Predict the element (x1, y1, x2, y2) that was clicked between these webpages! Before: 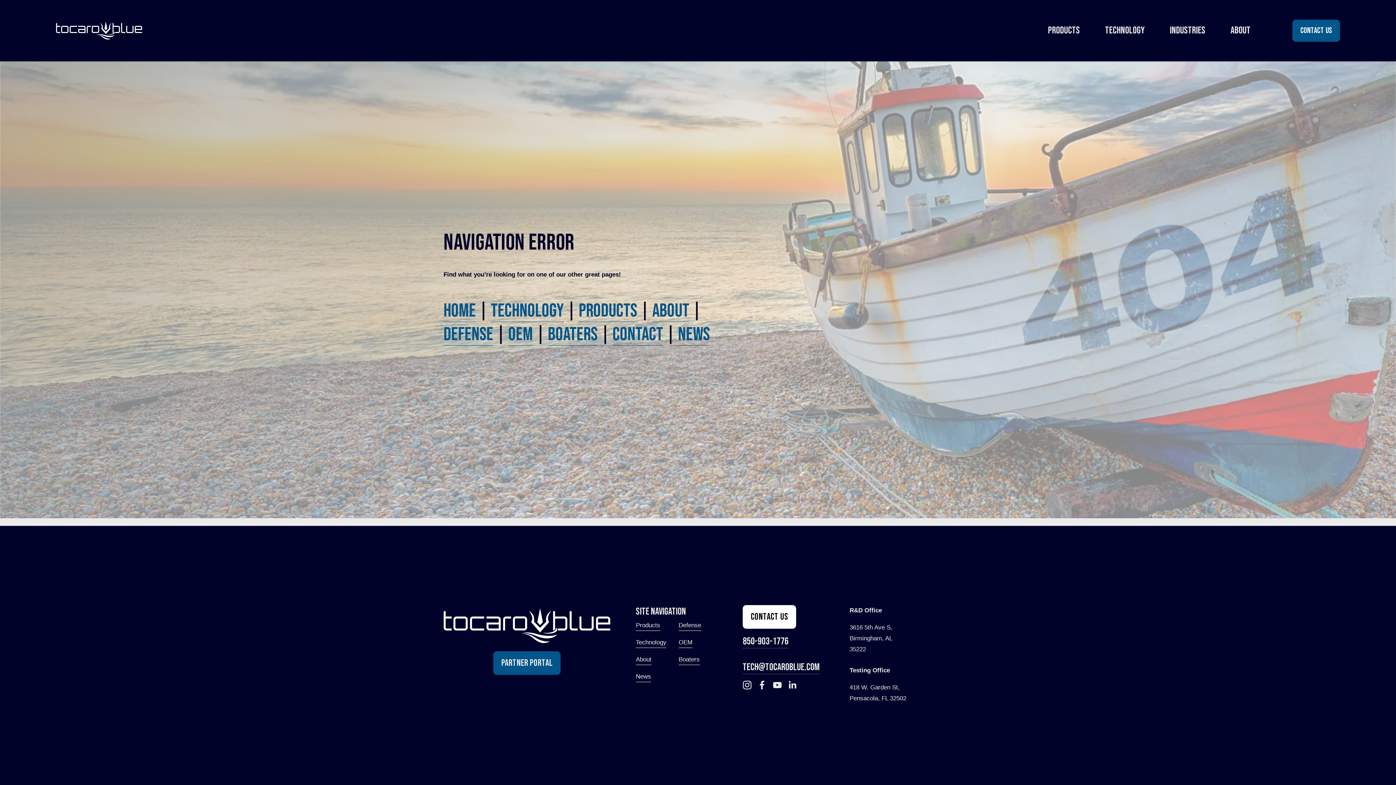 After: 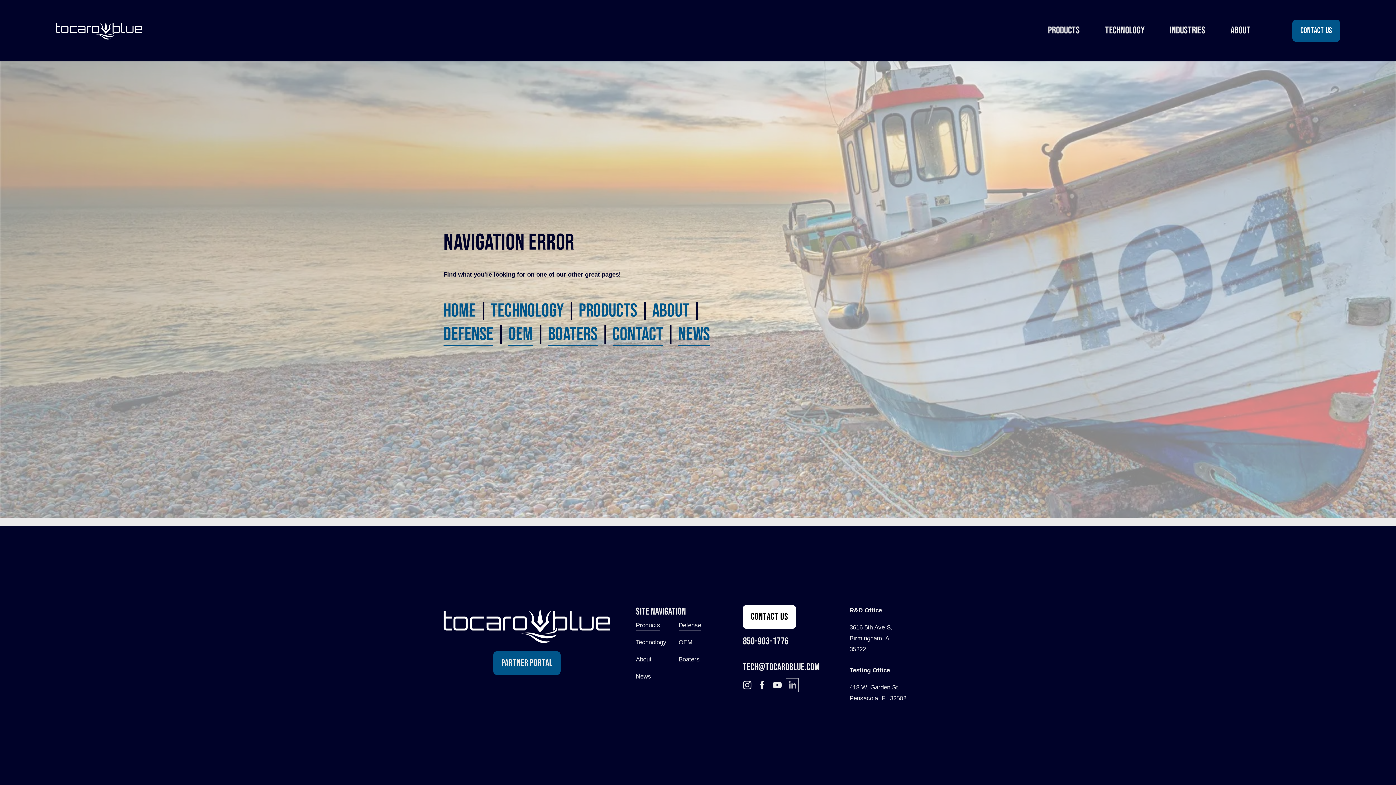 Action: label: LinkedIn bbox: (788, 680, 797, 690)